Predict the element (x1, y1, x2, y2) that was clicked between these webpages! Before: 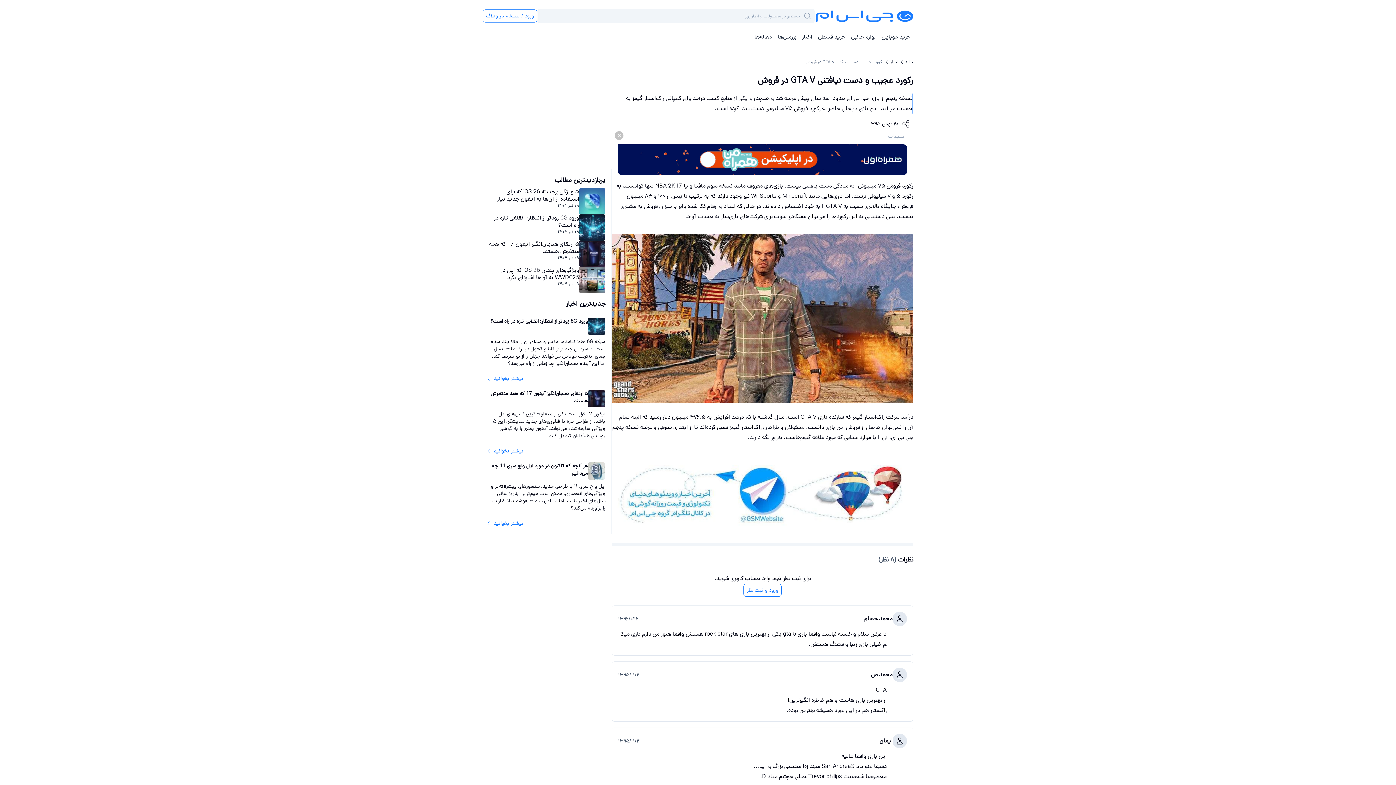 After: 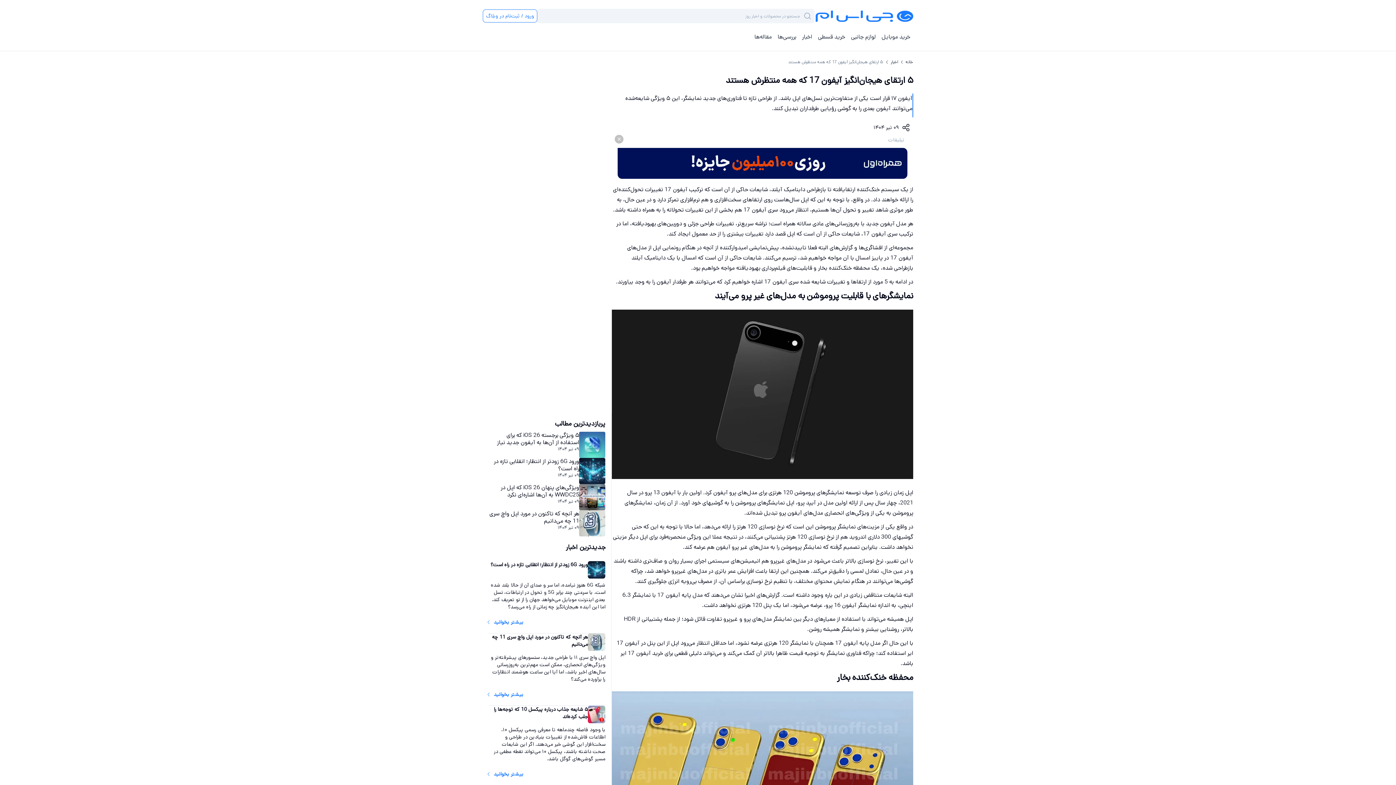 Action: bbox: (488, 240, 605, 266) label: ۵ ارتقای هیجان‌انگیز آیفون 17 که همه منتظرش هستند
۰۹ تیر ۱۴۰۴